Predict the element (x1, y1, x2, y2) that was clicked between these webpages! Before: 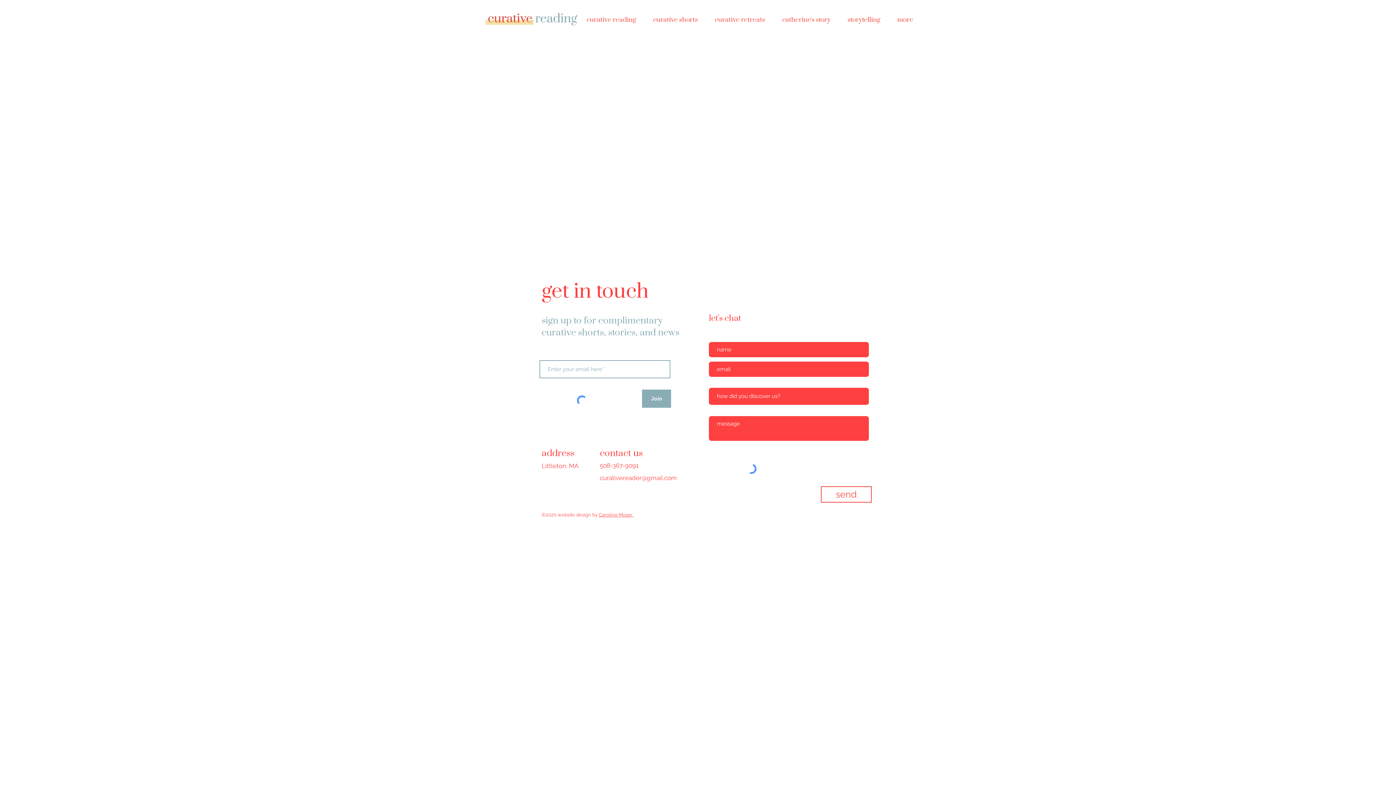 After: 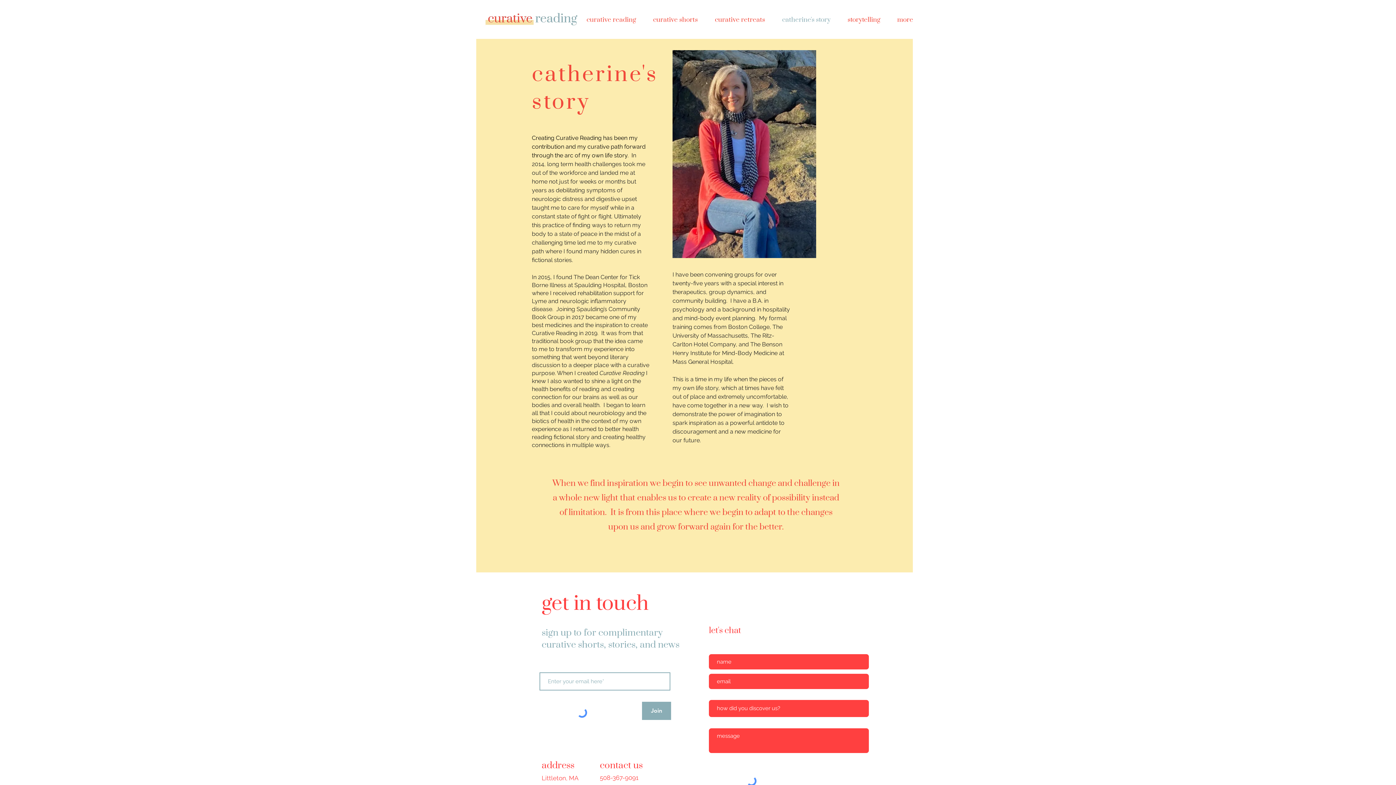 Action: label: catherine's story bbox: (773, 10, 839, 29)